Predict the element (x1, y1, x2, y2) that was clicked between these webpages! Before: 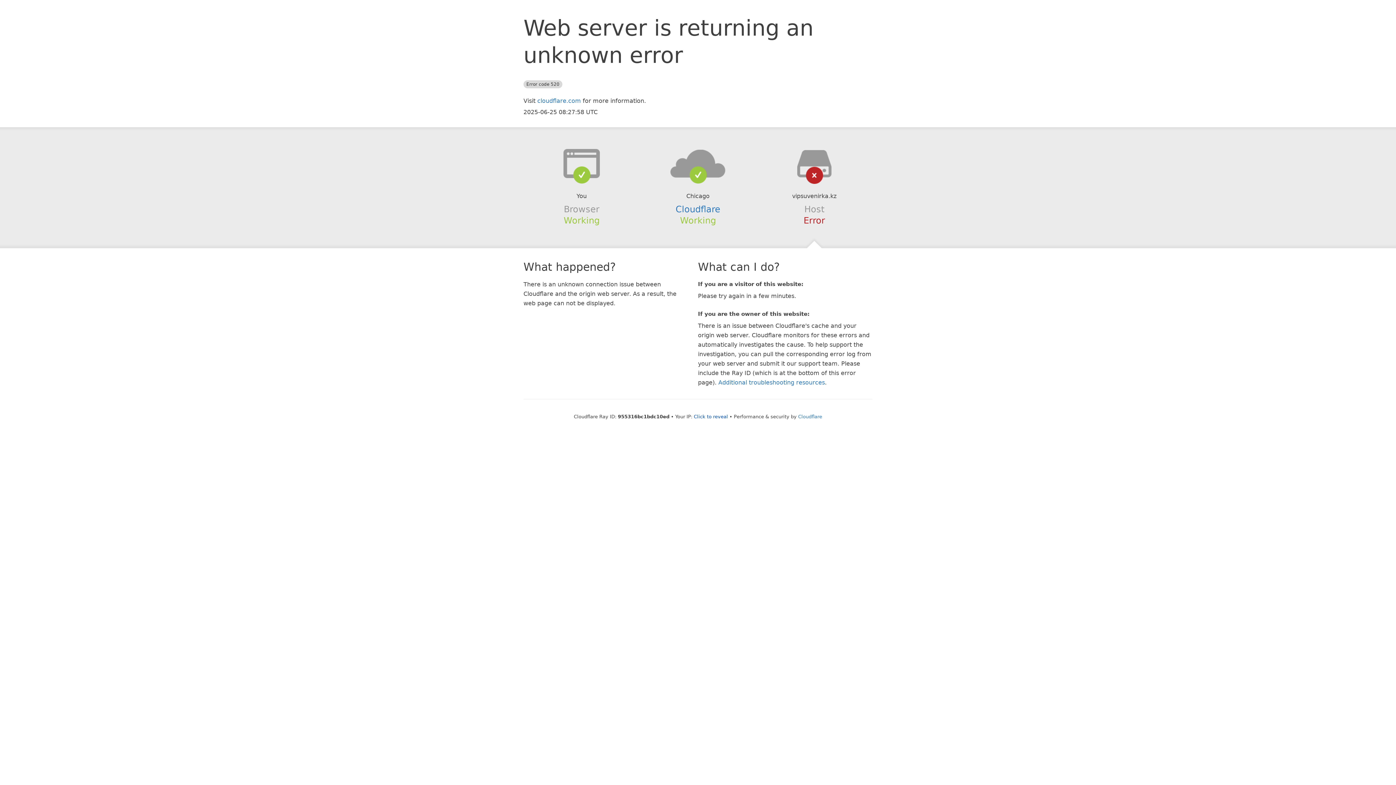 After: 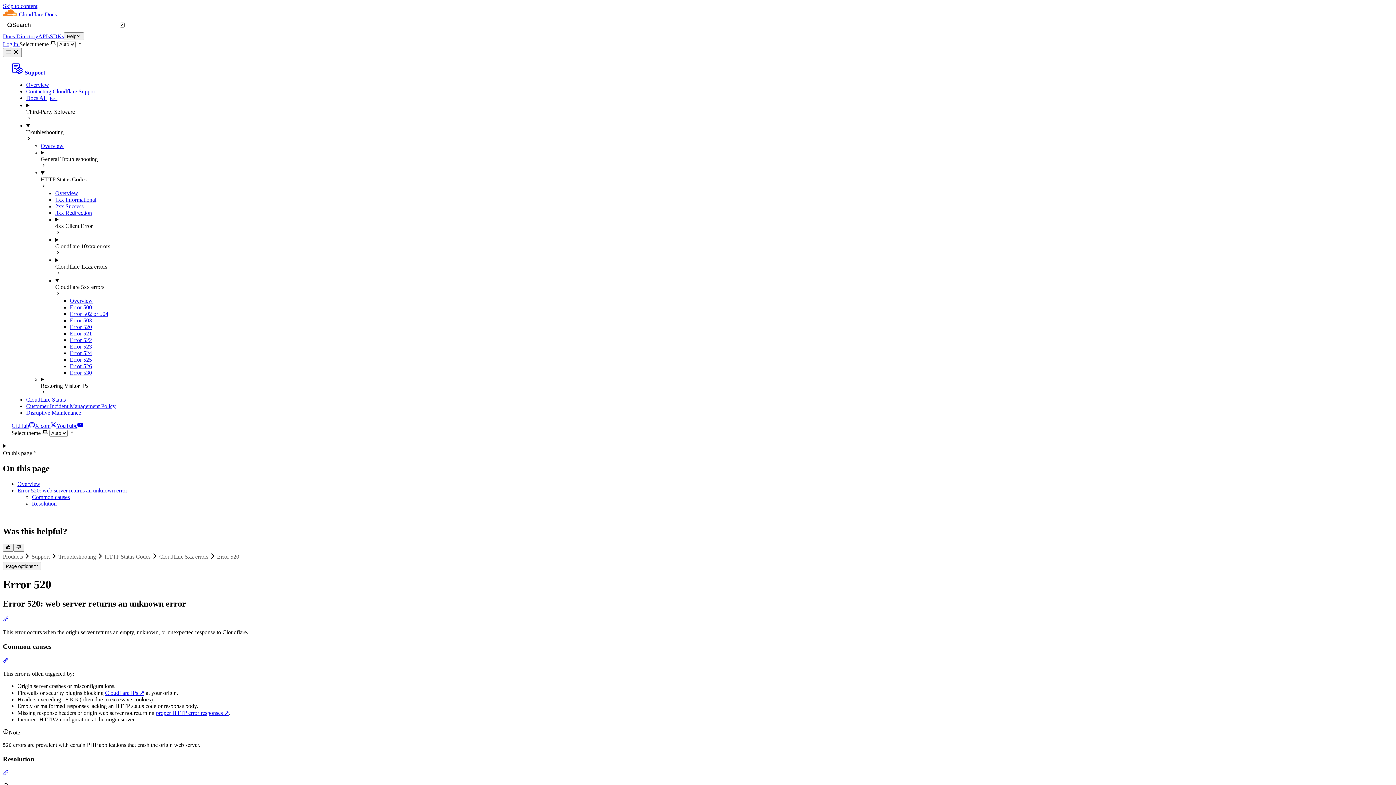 Action: label: Additional troubleshooting resources bbox: (718, 379, 825, 386)